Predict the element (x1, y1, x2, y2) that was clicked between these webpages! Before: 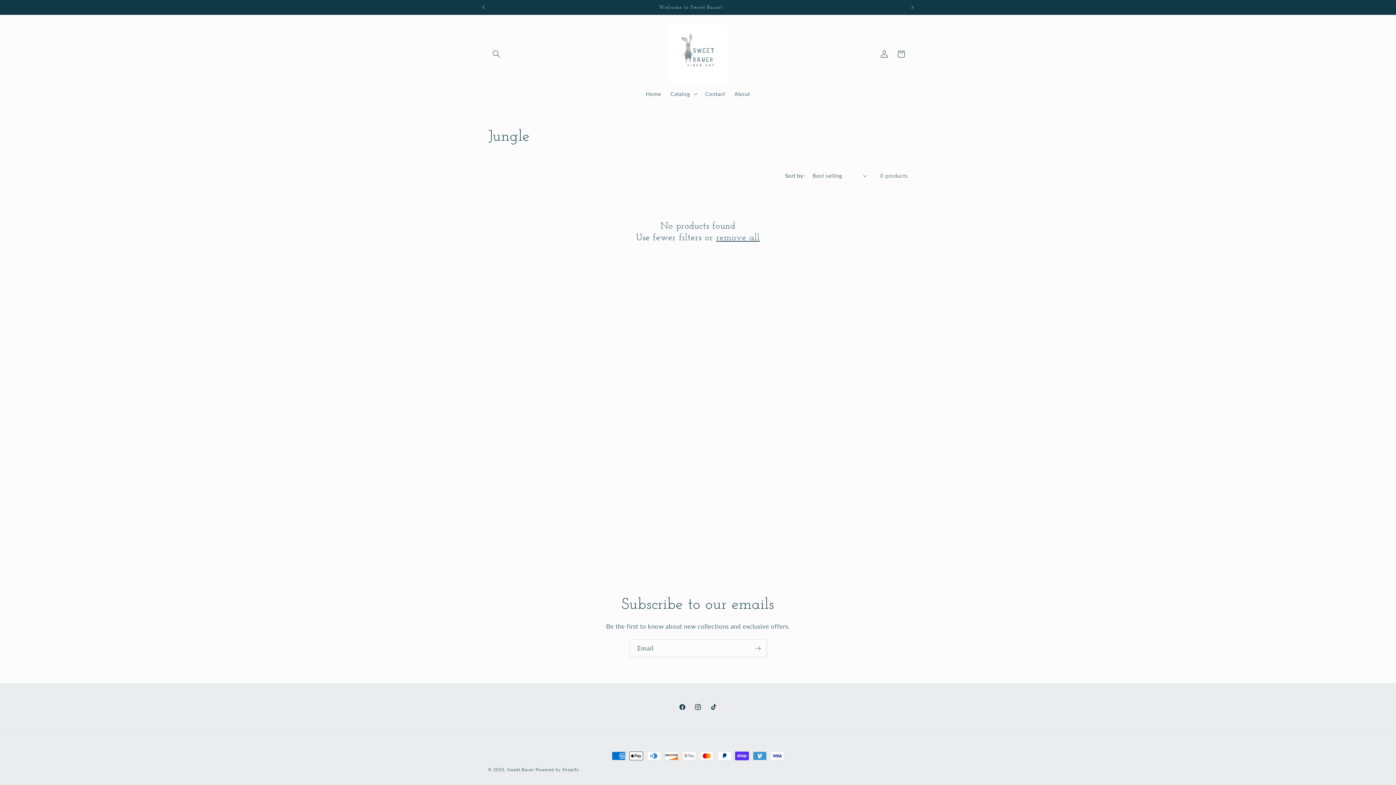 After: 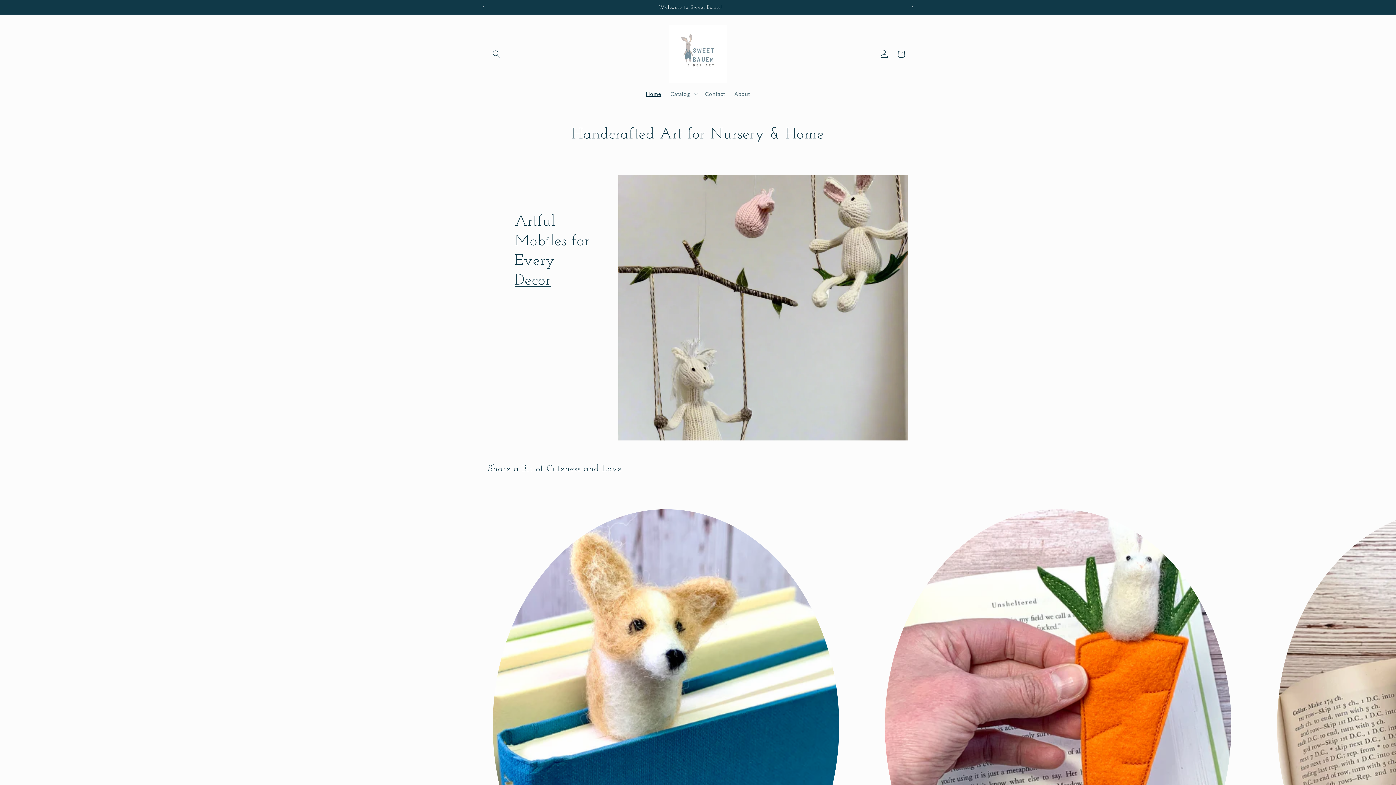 Action: bbox: (666, 22, 730, 86)